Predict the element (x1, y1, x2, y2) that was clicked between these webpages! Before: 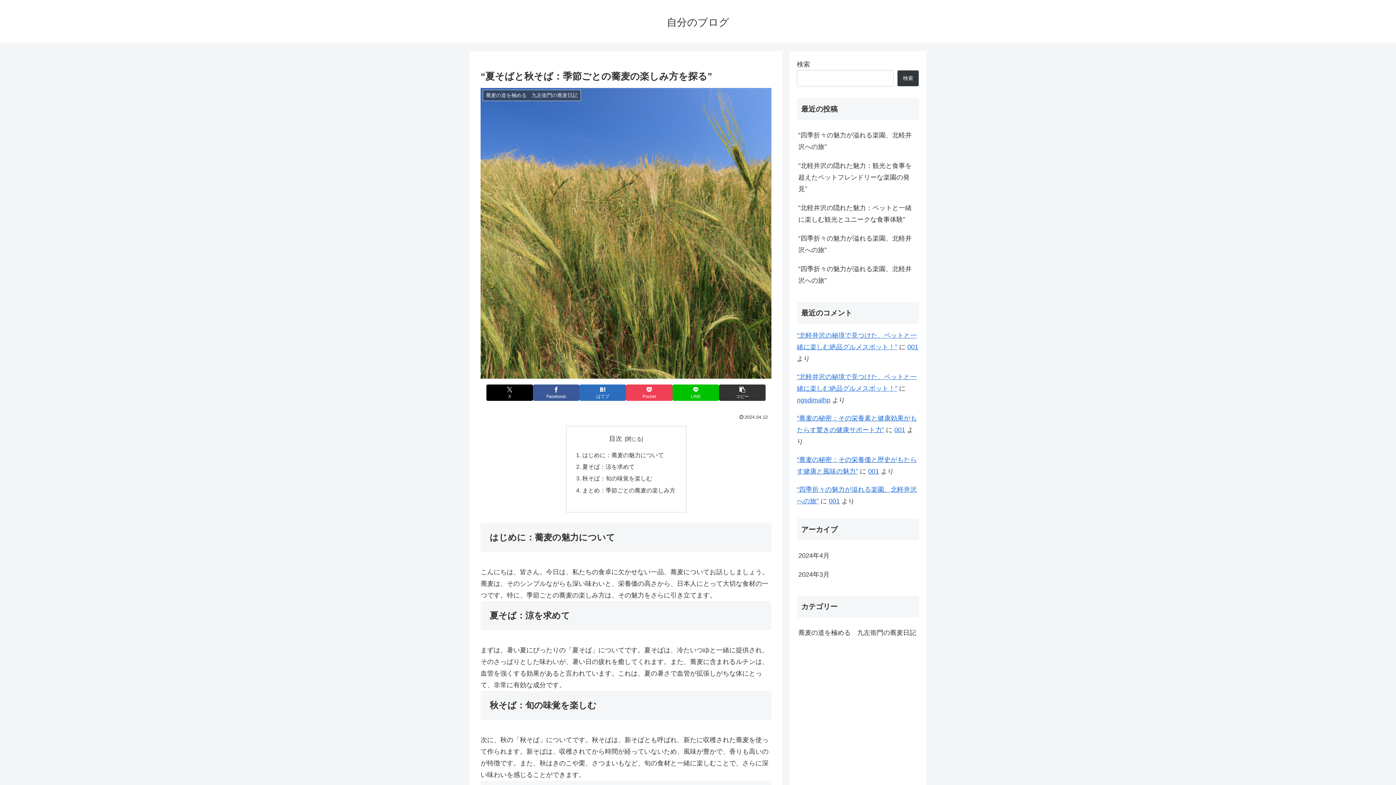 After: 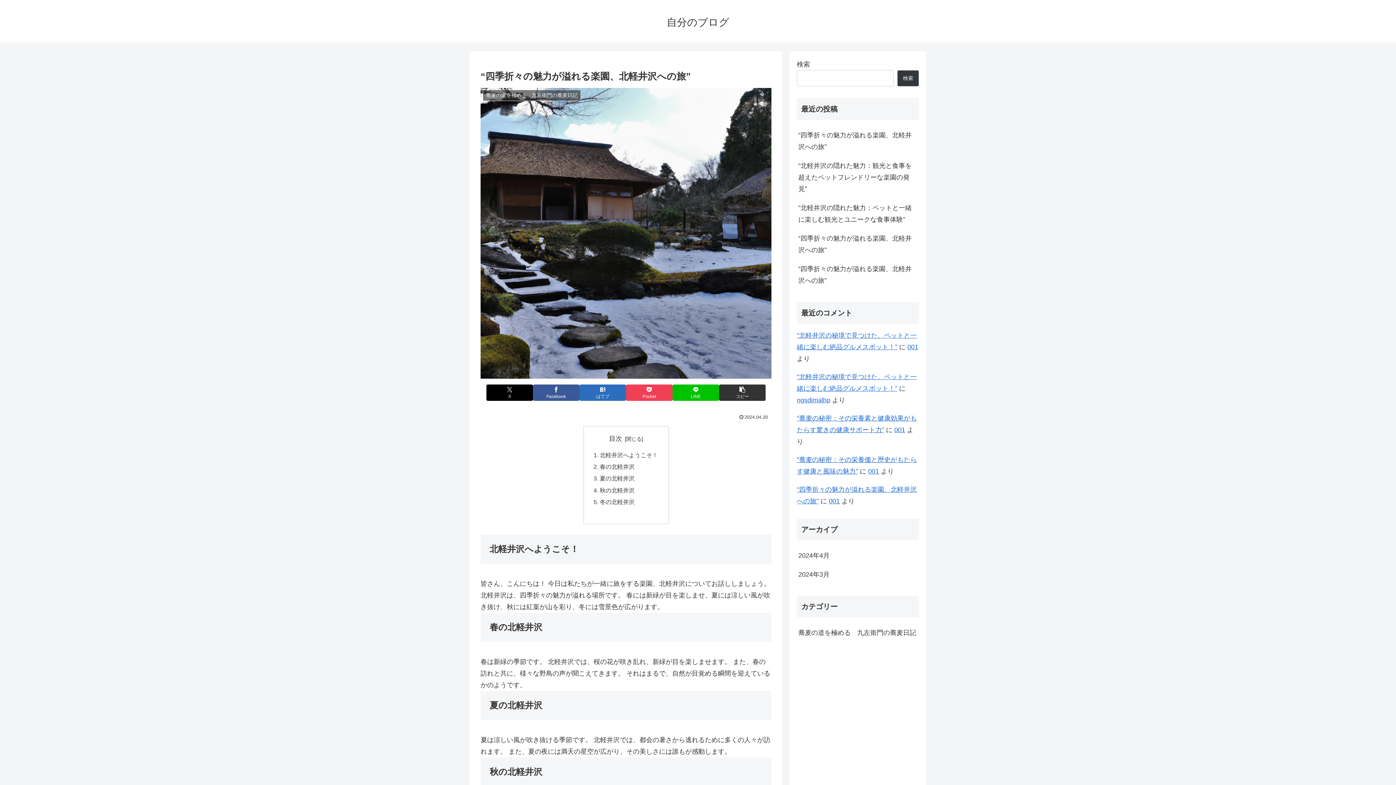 Action: label: “四季折々の魅力が溢れる楽園、北軽井沢への旅” bbox: (797, 125, 919, 156)